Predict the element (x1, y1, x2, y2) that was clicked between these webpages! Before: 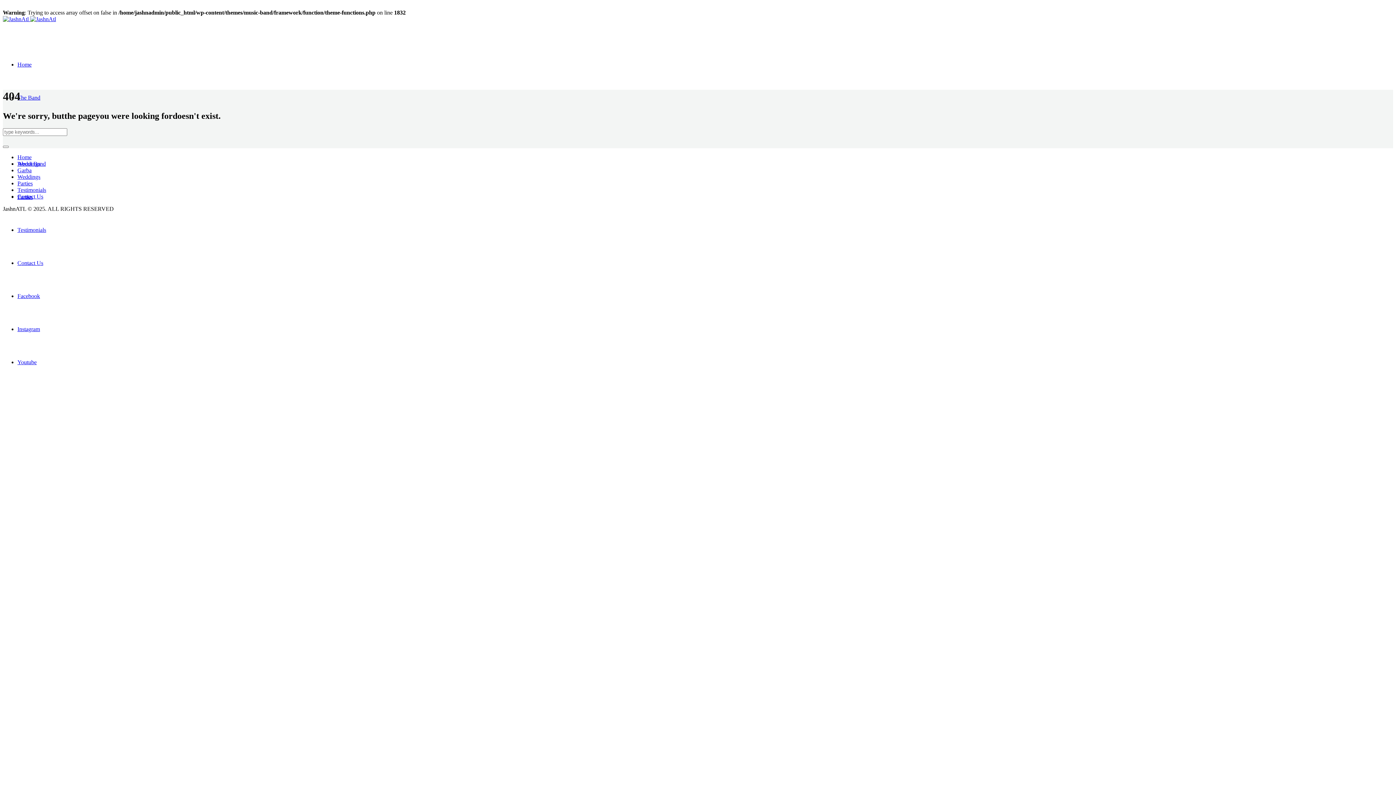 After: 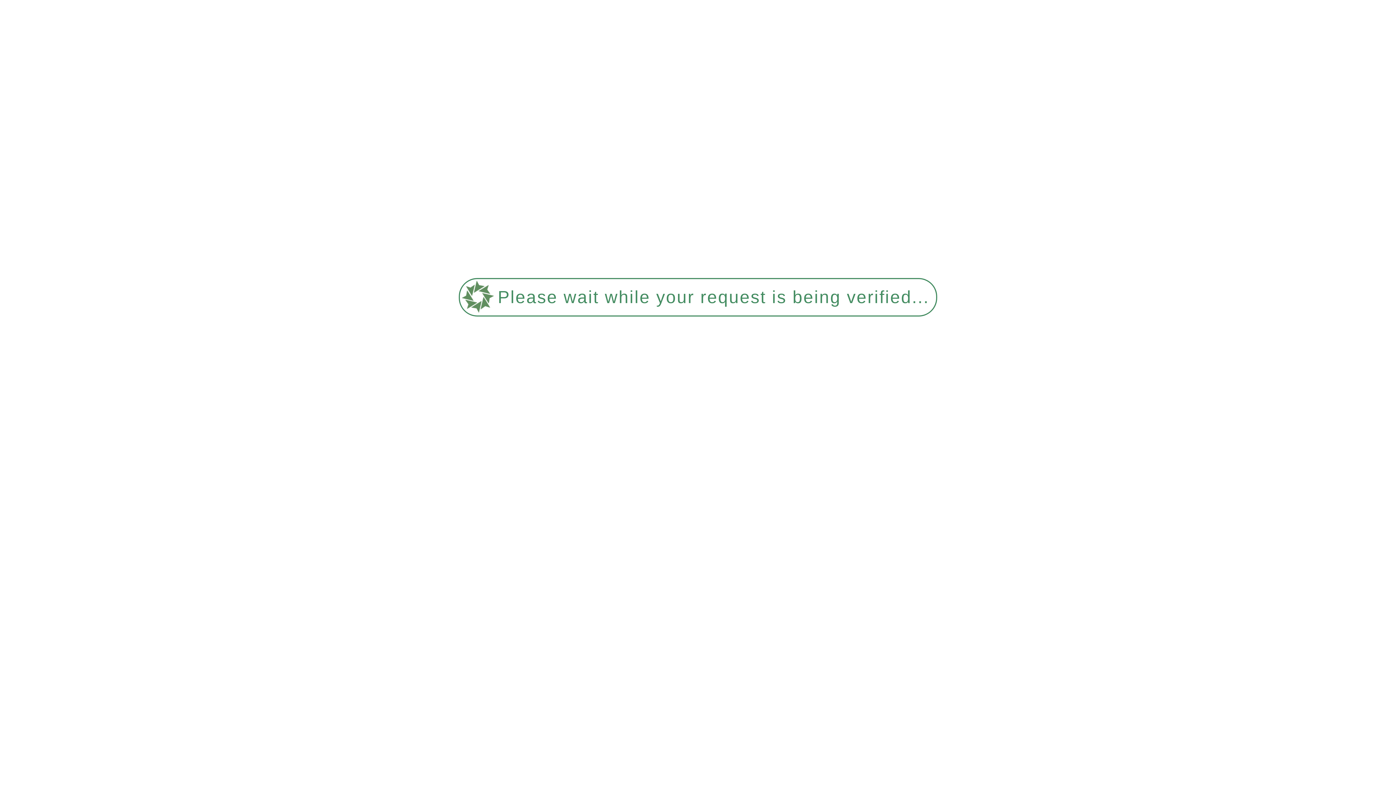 Action: label: Contact Us bbox: (17, 193, 43, 199)